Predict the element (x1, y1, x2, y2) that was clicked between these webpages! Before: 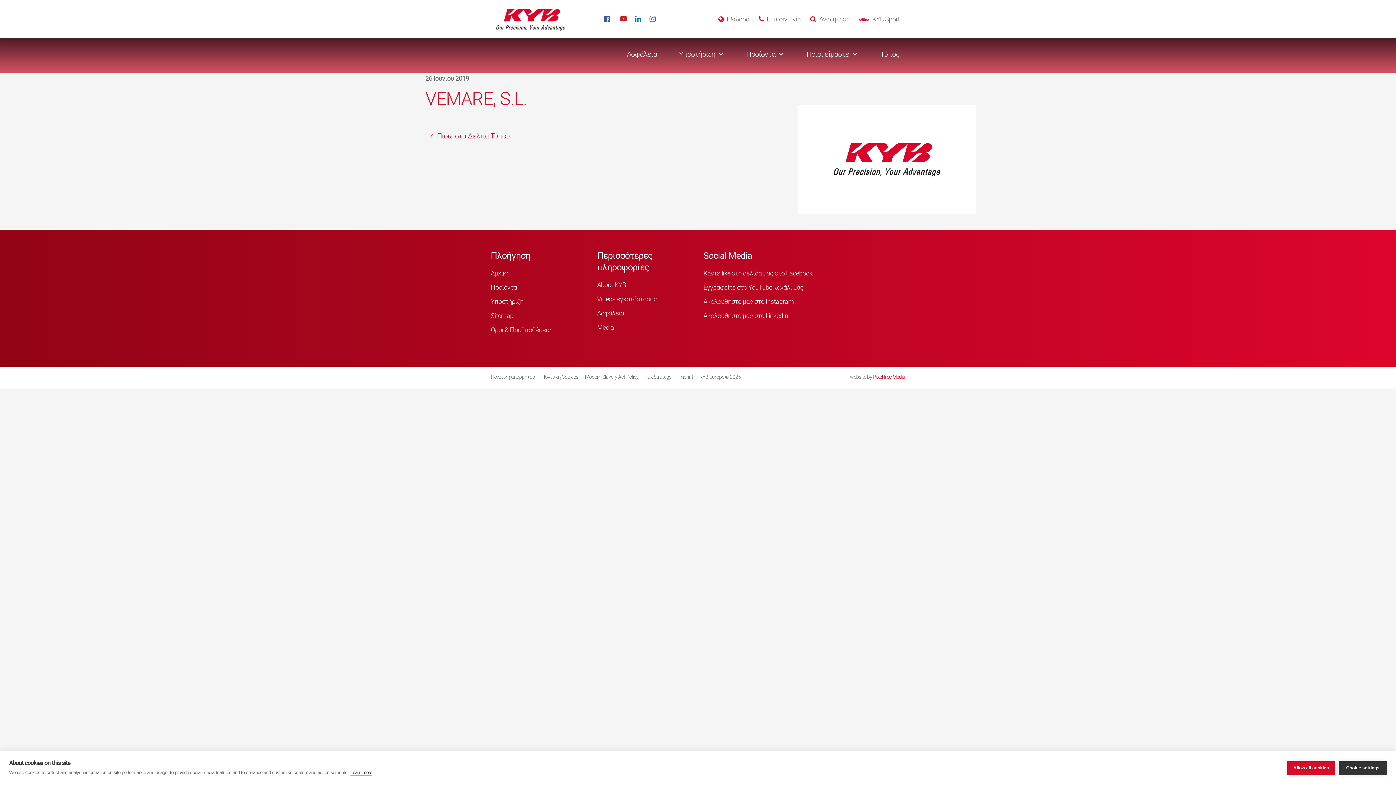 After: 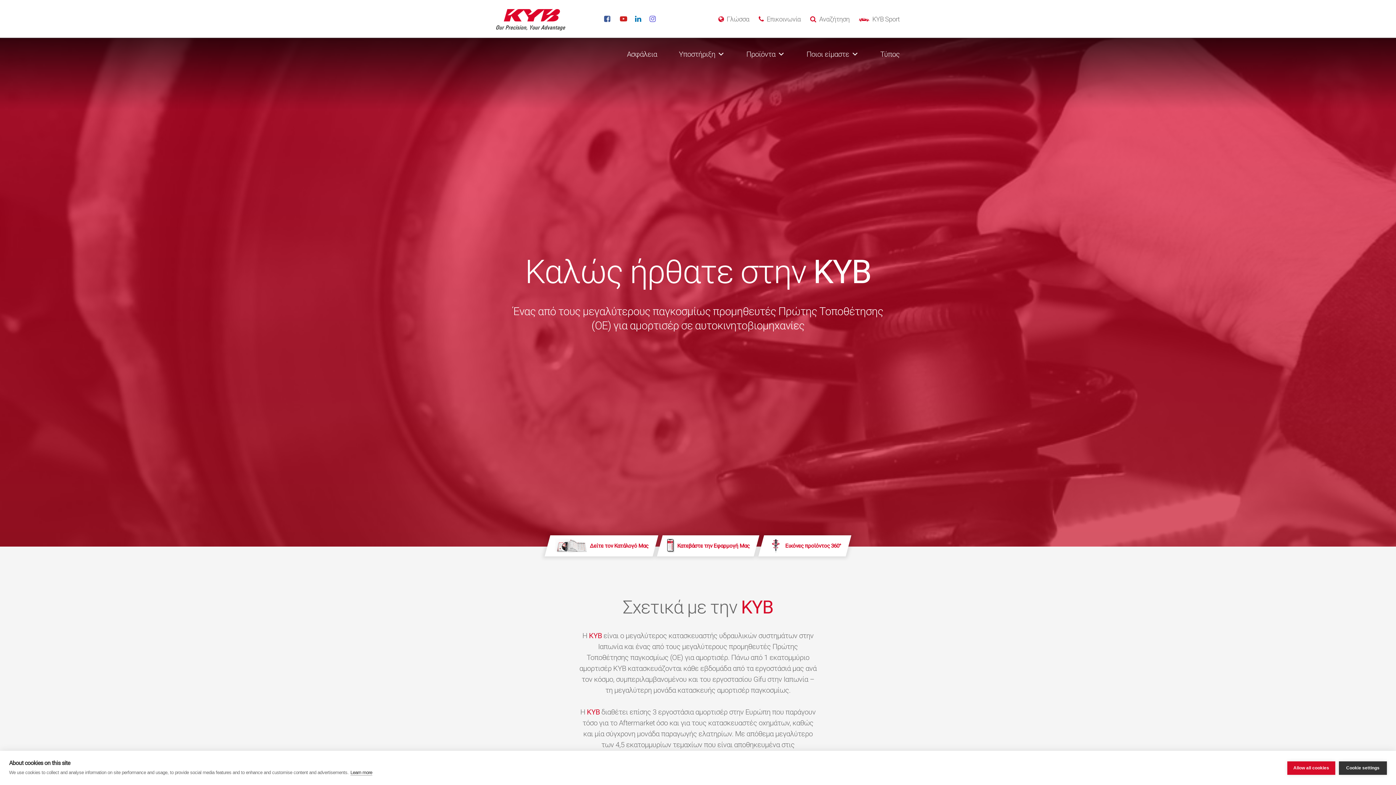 Action: label: Αρχική bbox: (490, 268, 554, 278)